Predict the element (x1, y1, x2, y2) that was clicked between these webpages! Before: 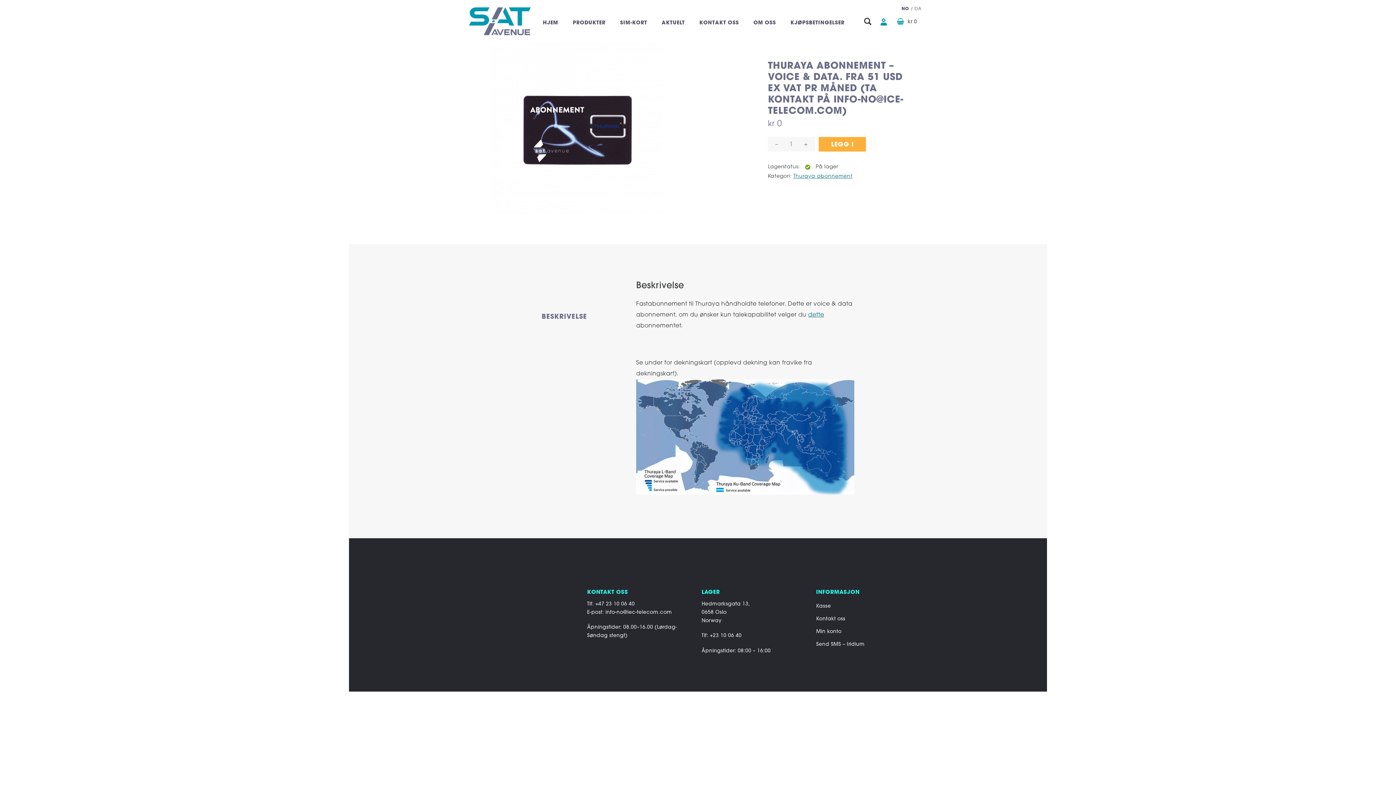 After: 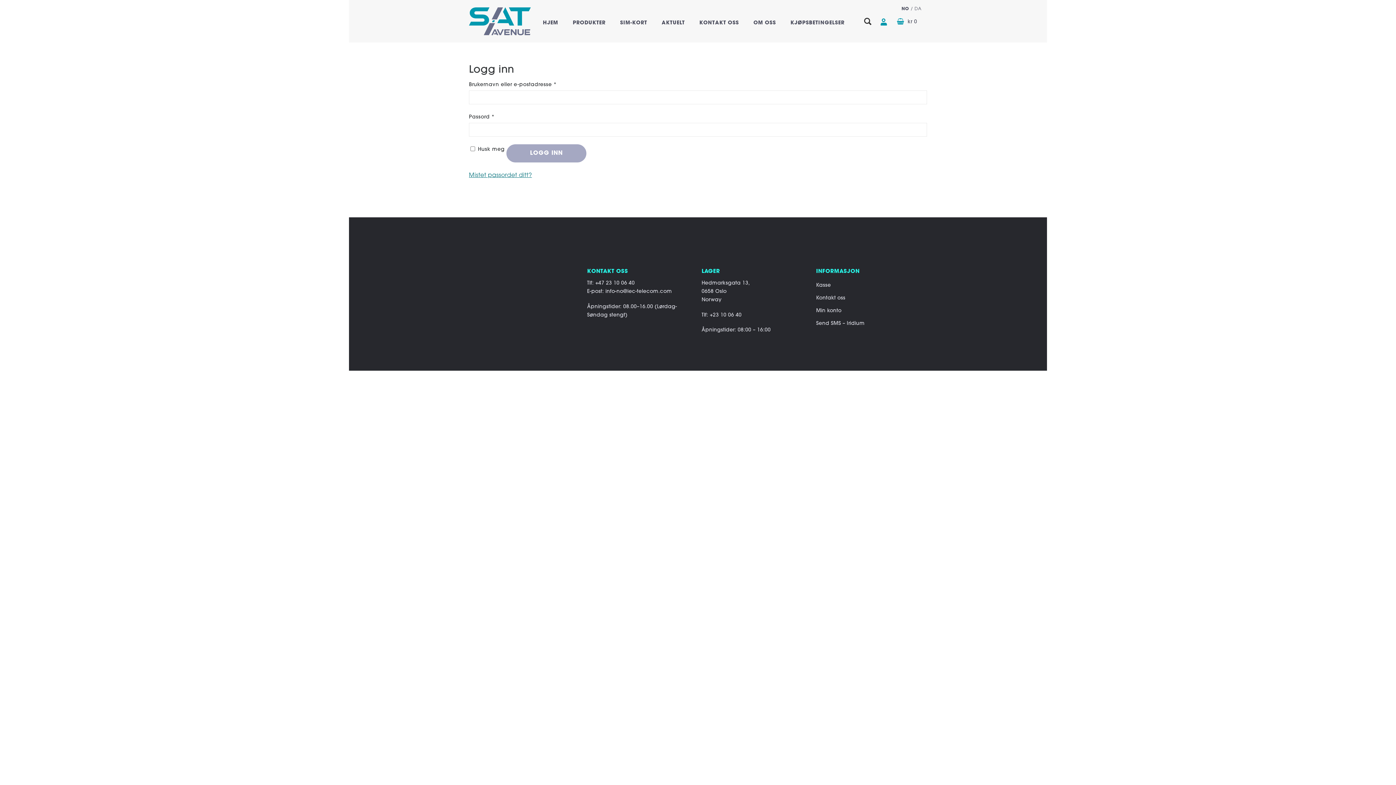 Action: bbox: (880, 18, 887, 24)